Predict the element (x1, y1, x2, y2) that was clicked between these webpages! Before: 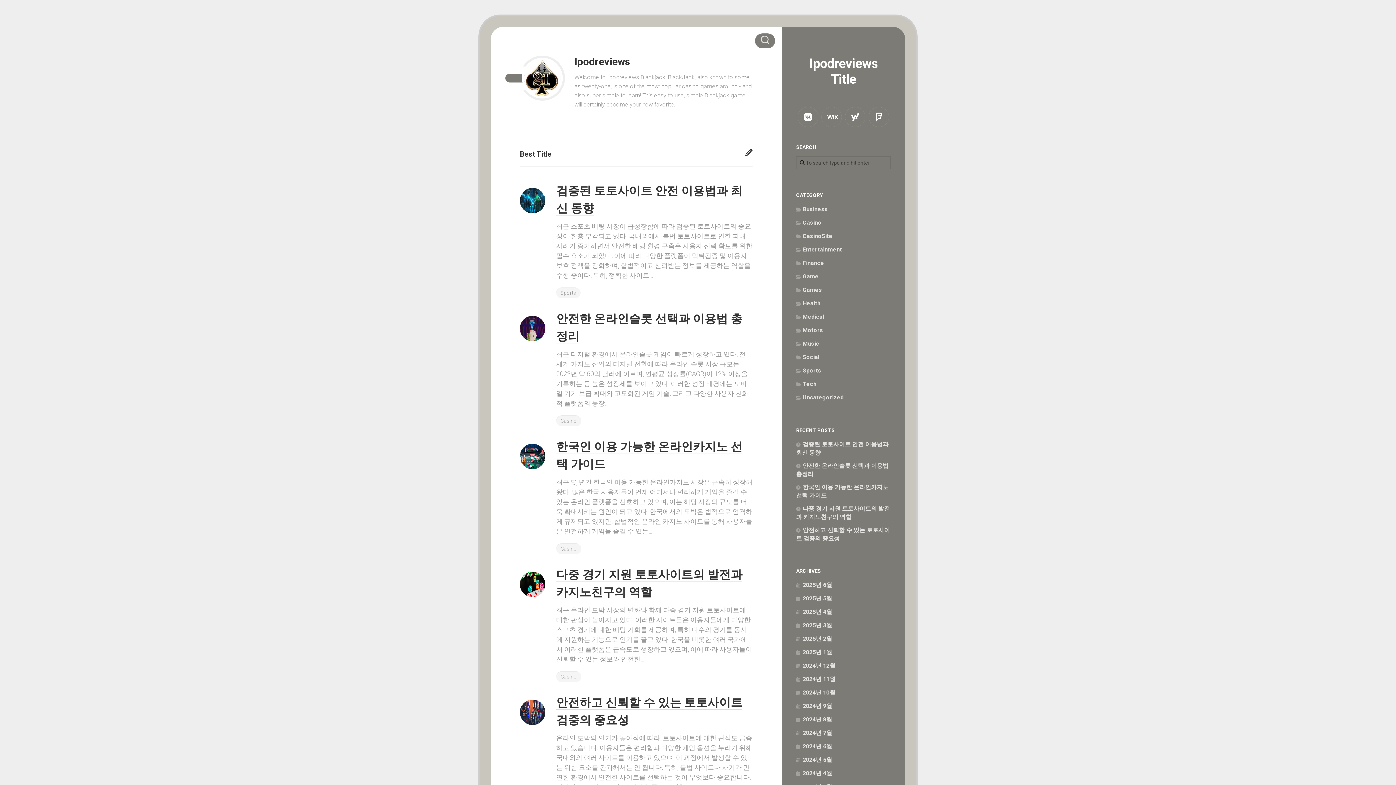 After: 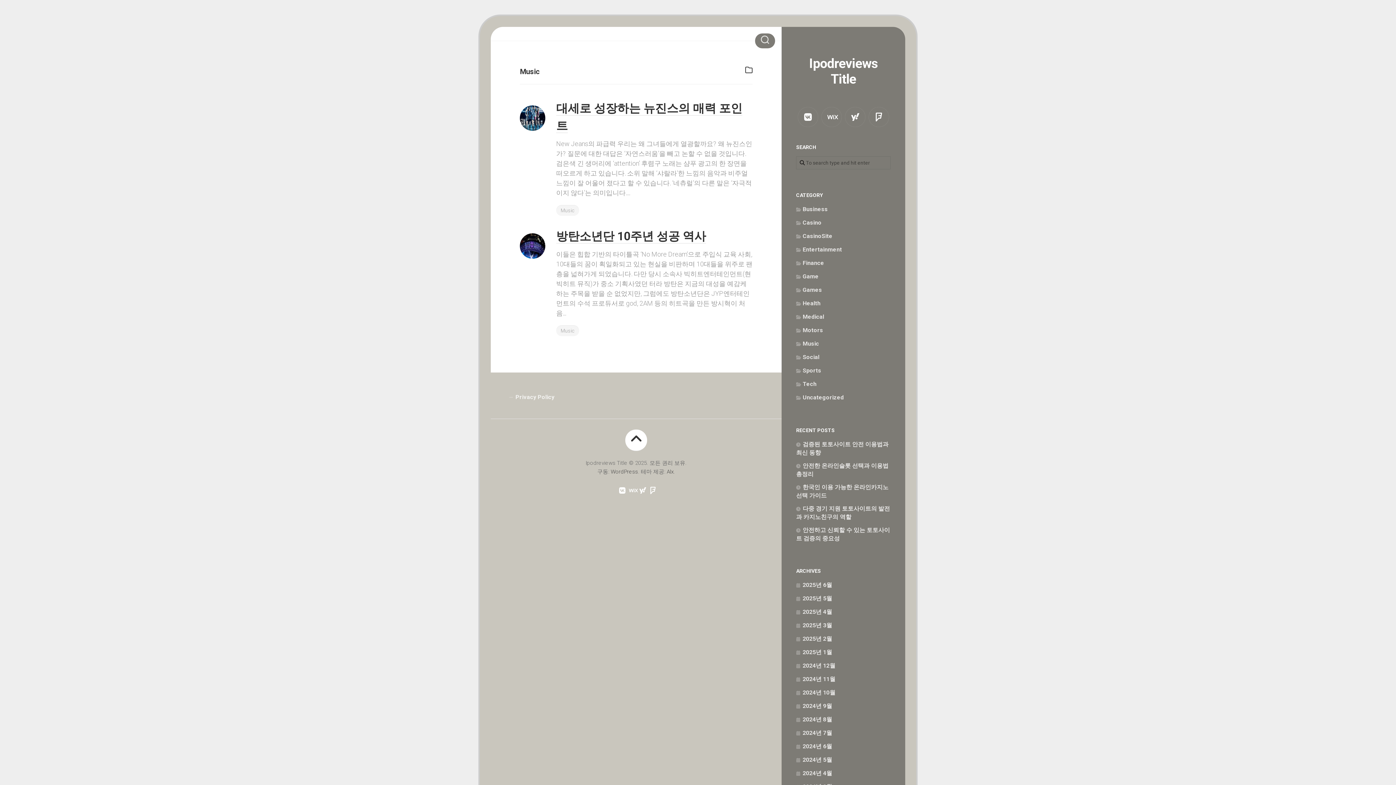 Action: label: Music bbox: (796, 340, 819, 347)